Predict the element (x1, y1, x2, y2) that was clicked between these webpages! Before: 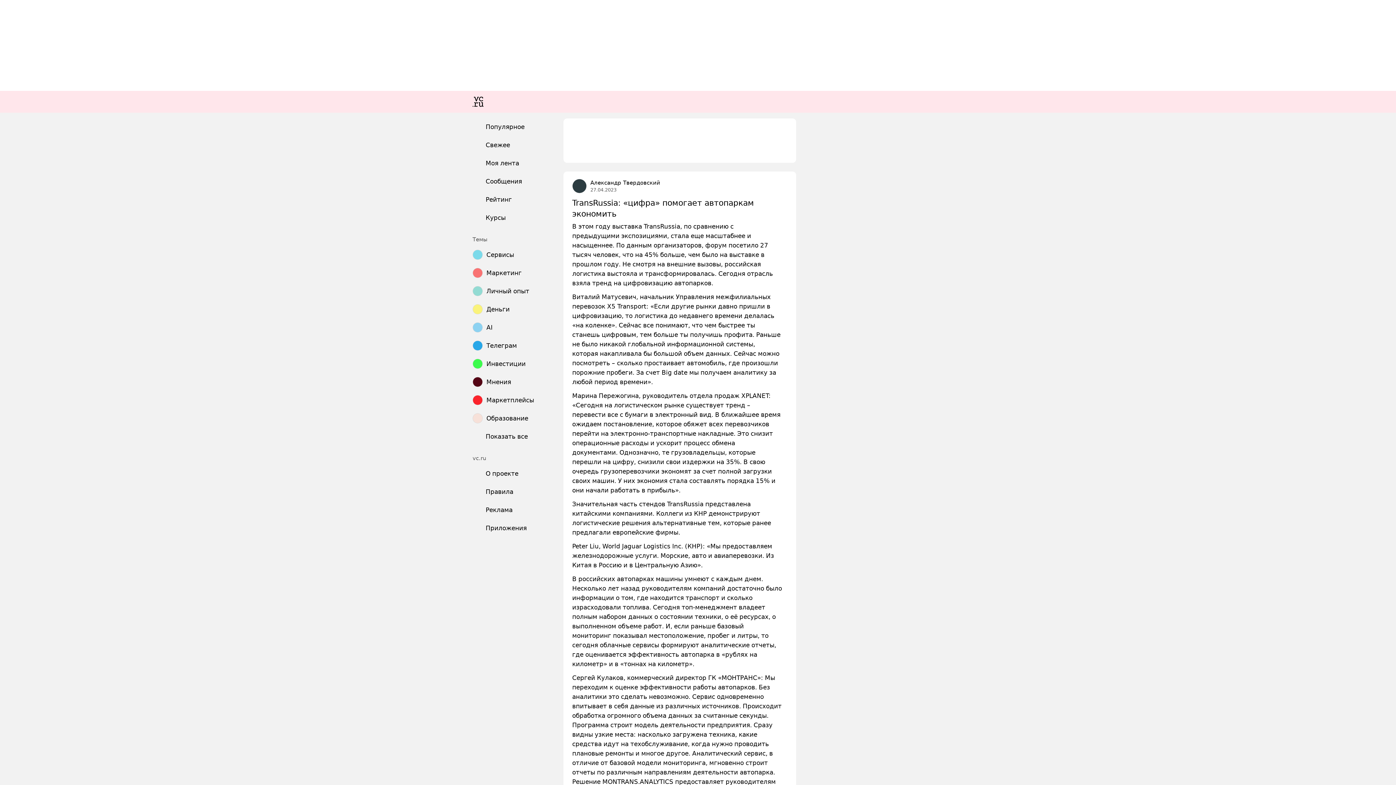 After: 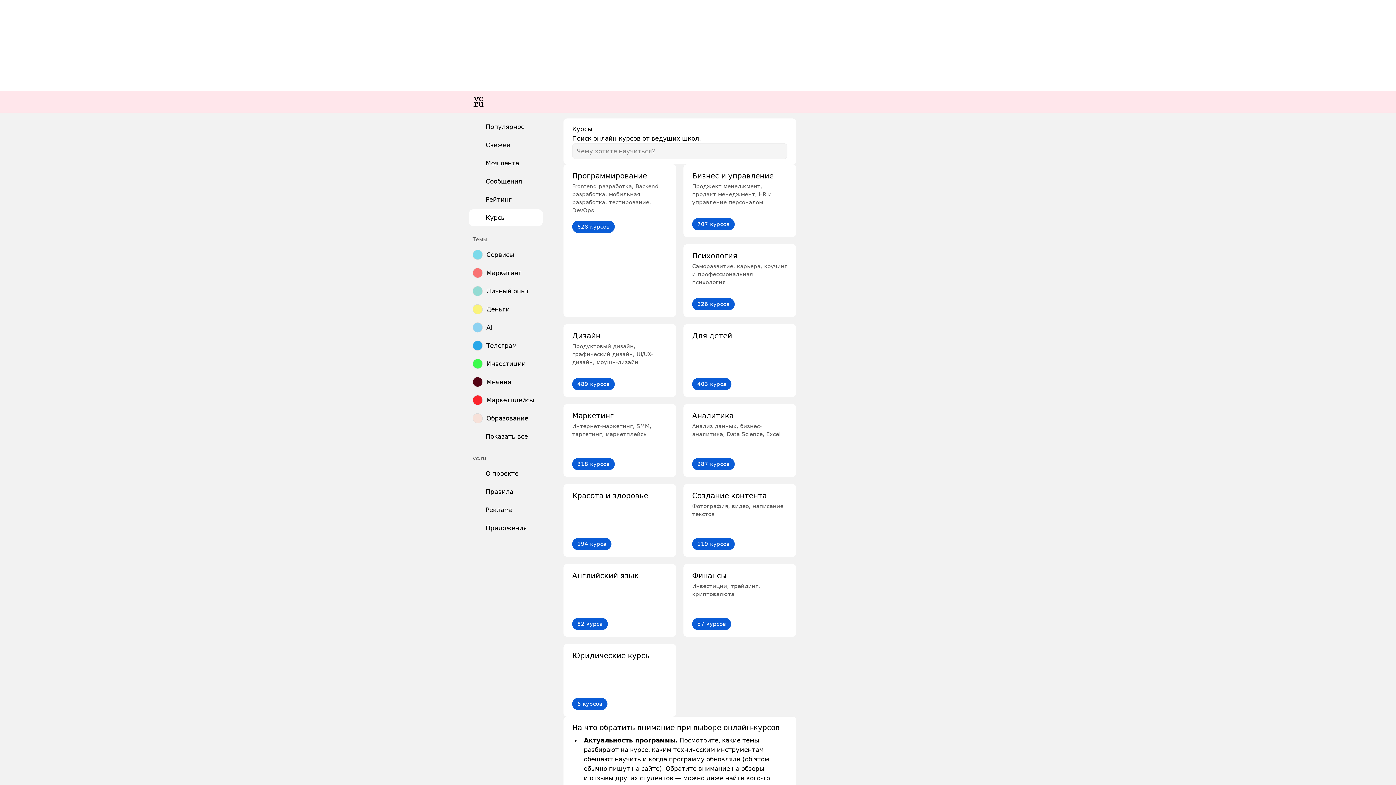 Action: bbox: (469, 209, 542, 226) label: Курсы